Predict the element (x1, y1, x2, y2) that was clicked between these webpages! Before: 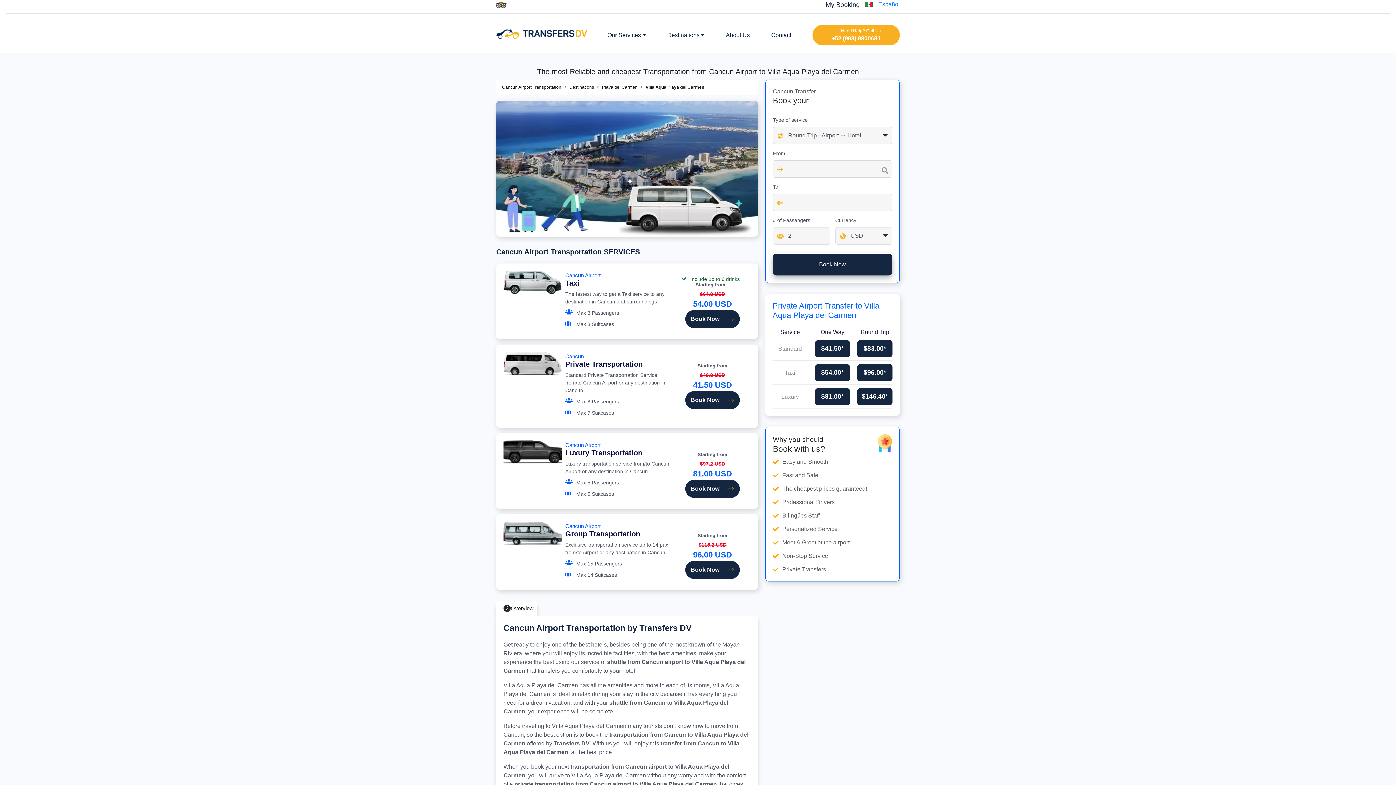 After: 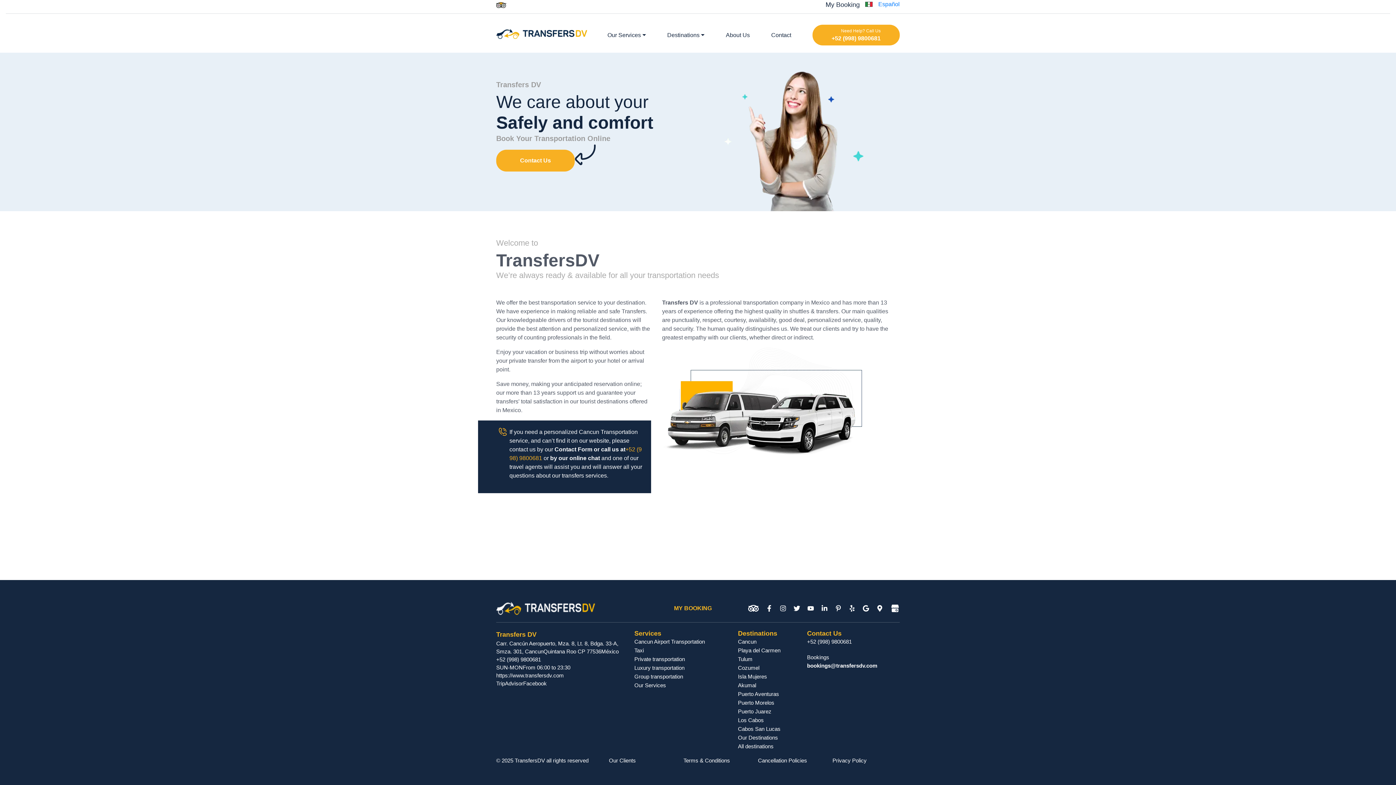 Action: label: About Us bbox: (726, 30, 750, 39)